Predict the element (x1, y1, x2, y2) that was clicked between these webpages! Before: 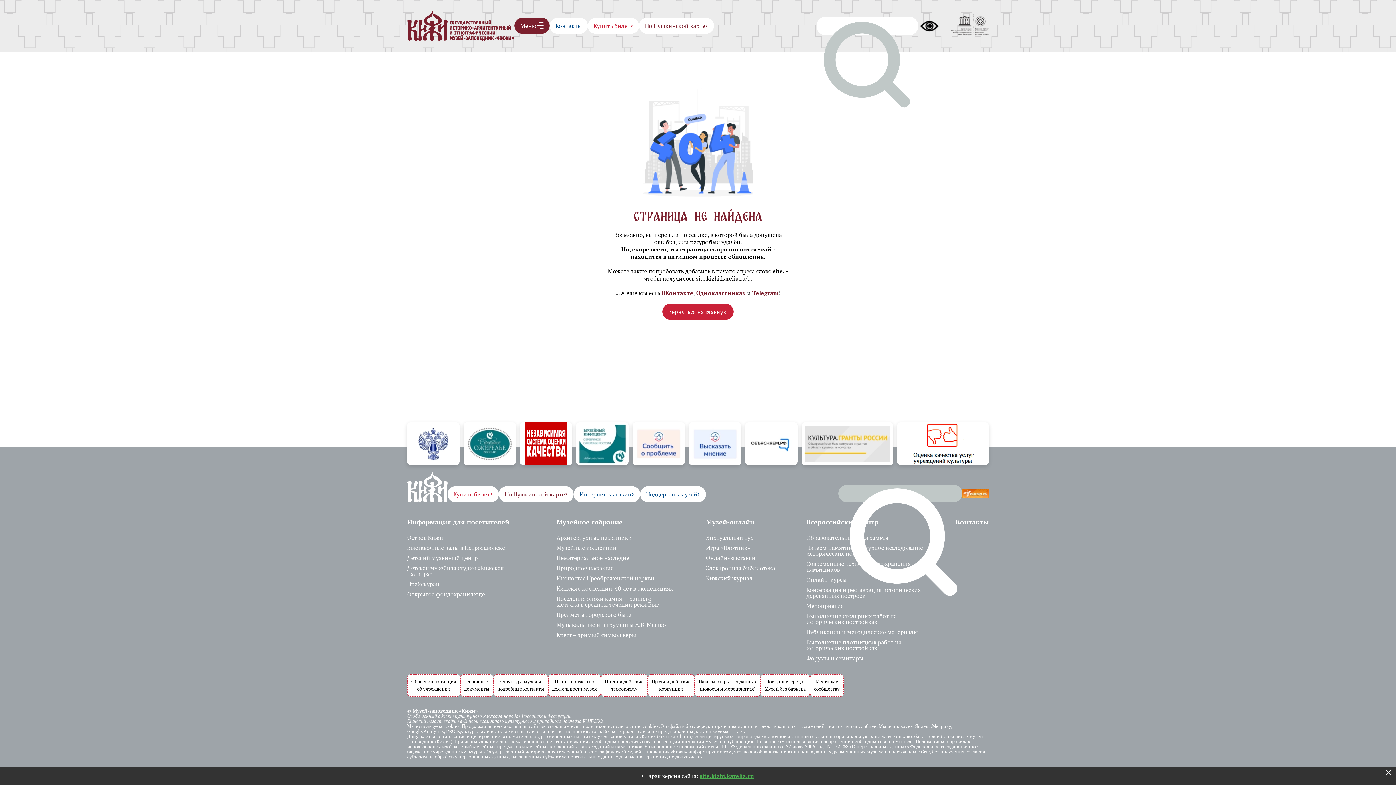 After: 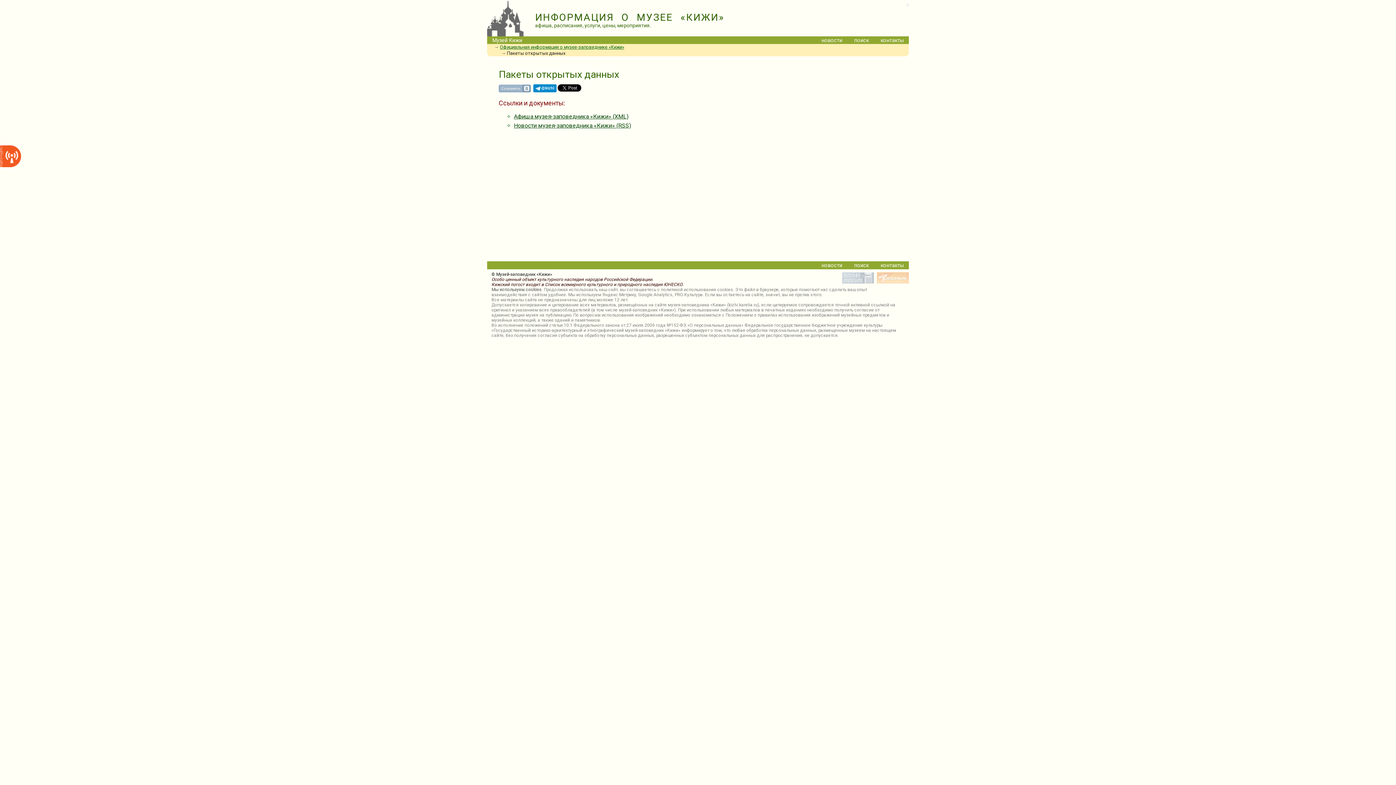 Action: label: Пакеты открытых данных
(новости и мероприятия) bbox: (694, 674, 760, 697)